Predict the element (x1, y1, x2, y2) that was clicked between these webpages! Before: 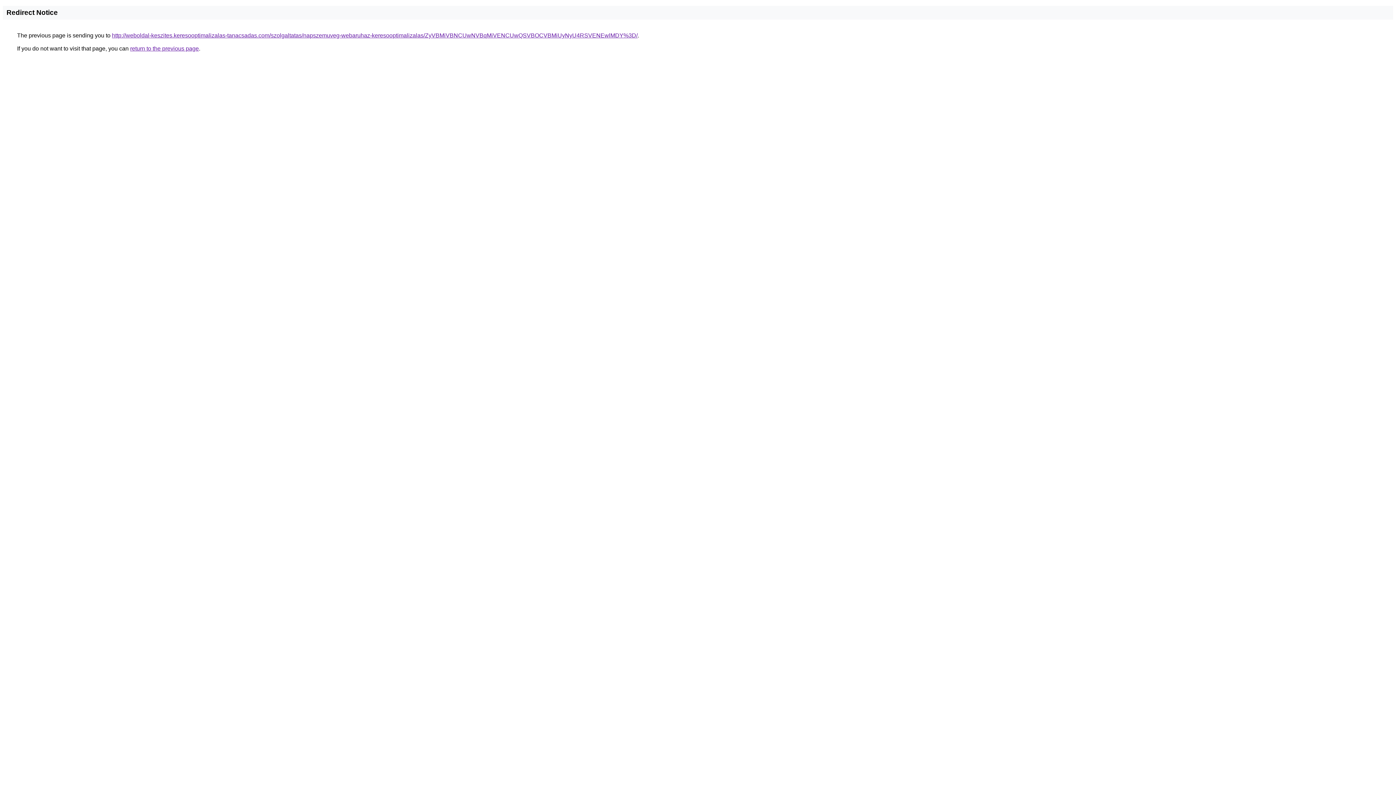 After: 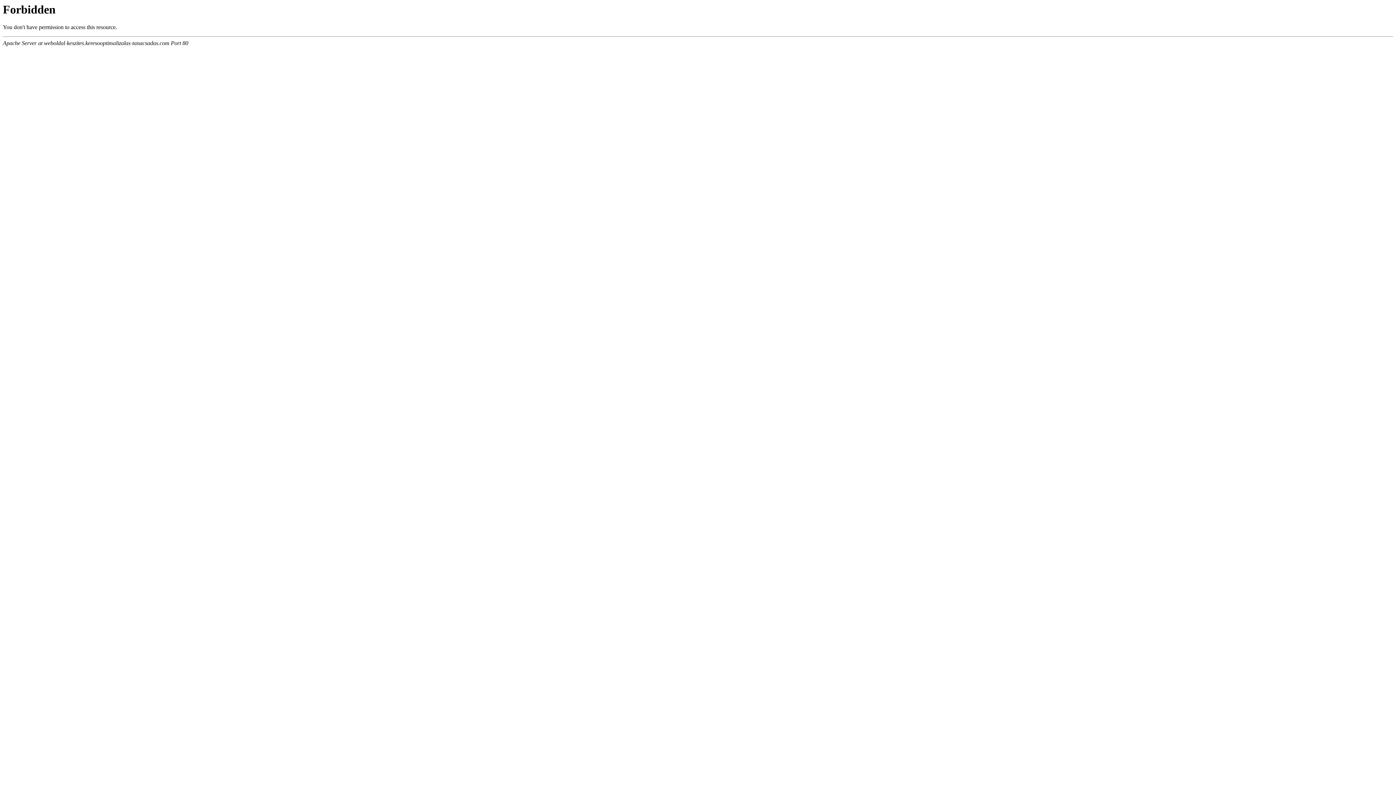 Action: label: http://weboldal-keszites.keresooptimalizalas-tanacsadas.com/szolgaltatas/napszemuveg-webaruhaz-keresooptimalizalas/ZyVBMiVBNCUwNVBqMiVENCUwQSVBOCVBMiUyNyU4RSVENEwlMDY%3D/ bbox: (112, 32, 637, 38)